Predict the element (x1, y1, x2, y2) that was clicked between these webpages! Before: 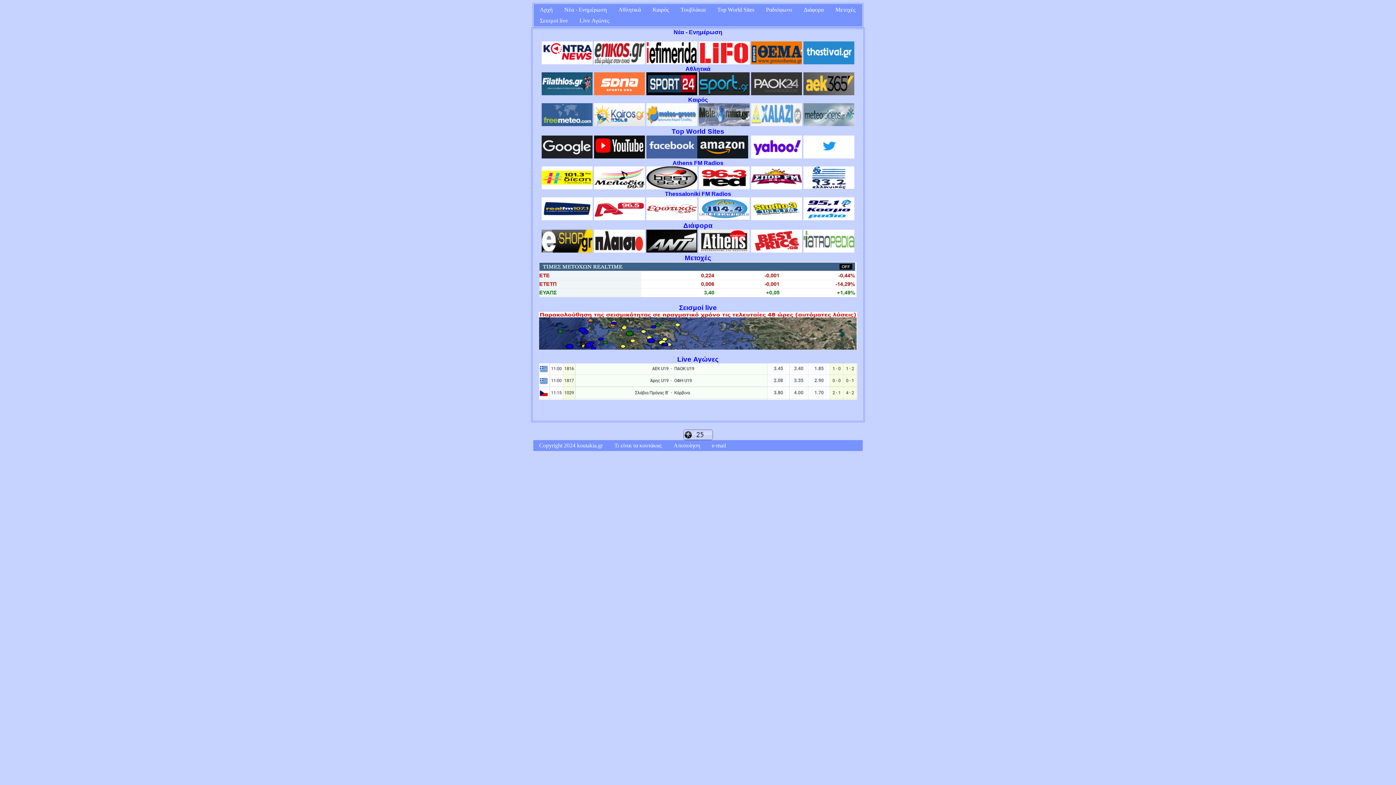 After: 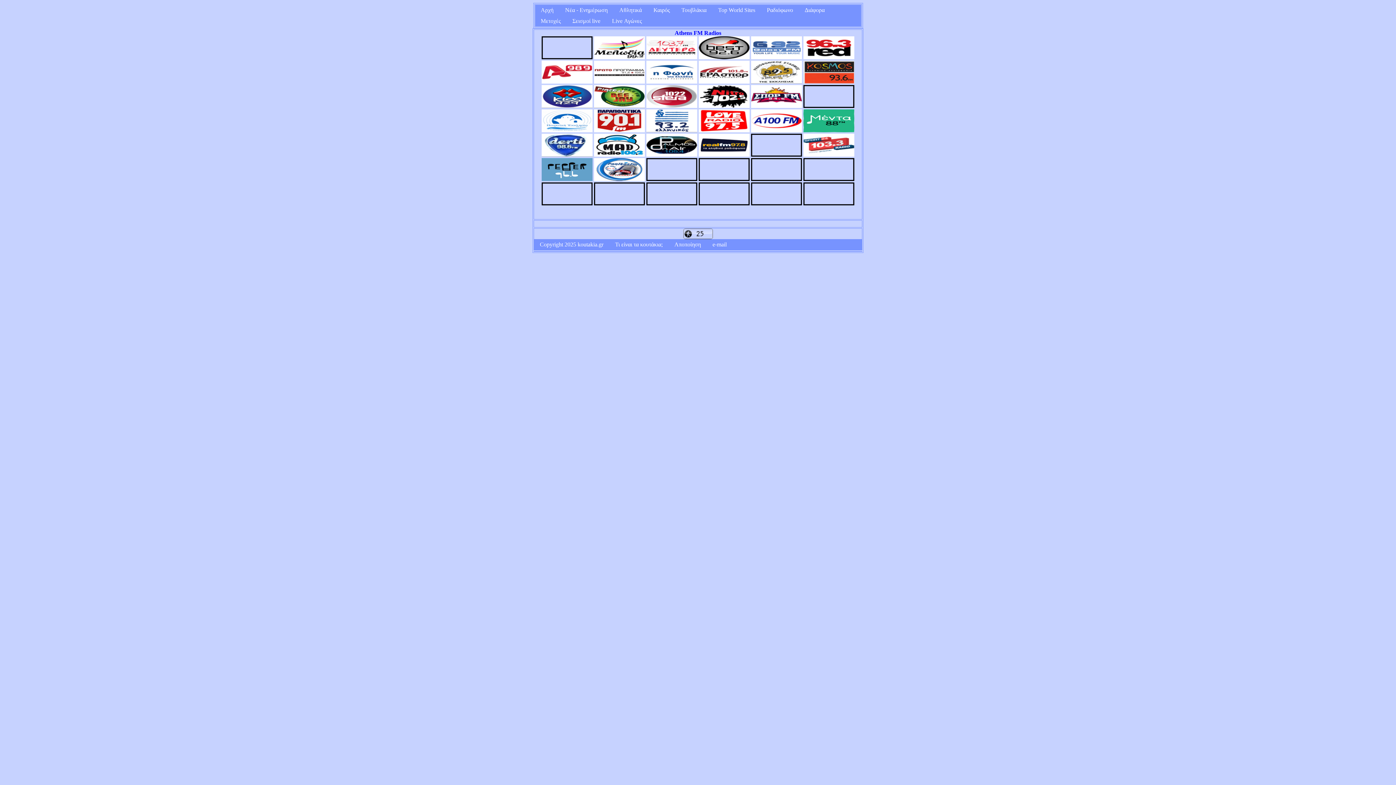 Action: bbox: (751, 184, 802, 190)